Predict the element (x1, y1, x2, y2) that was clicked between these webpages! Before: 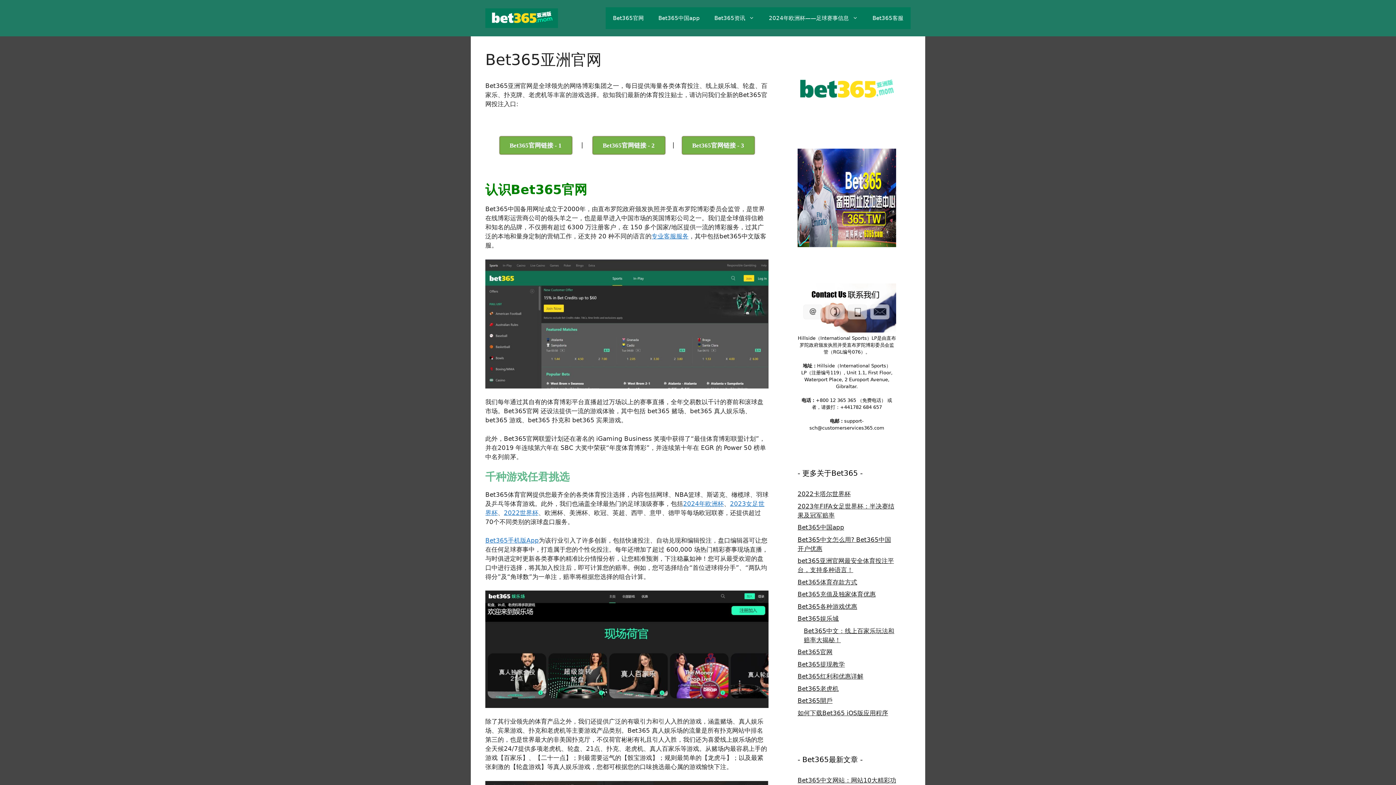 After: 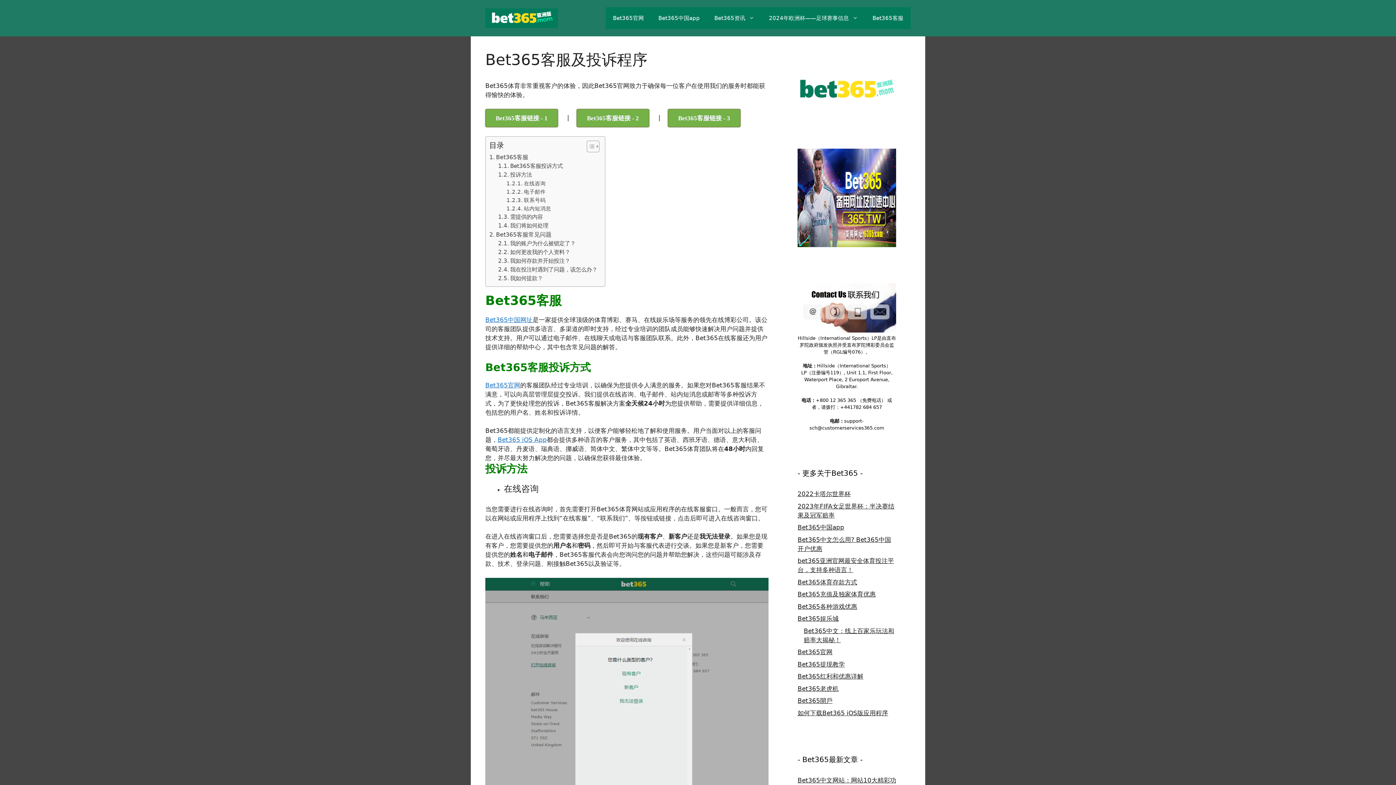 Action: bbox: (865, 7, 910, 29) label: Bet365客服